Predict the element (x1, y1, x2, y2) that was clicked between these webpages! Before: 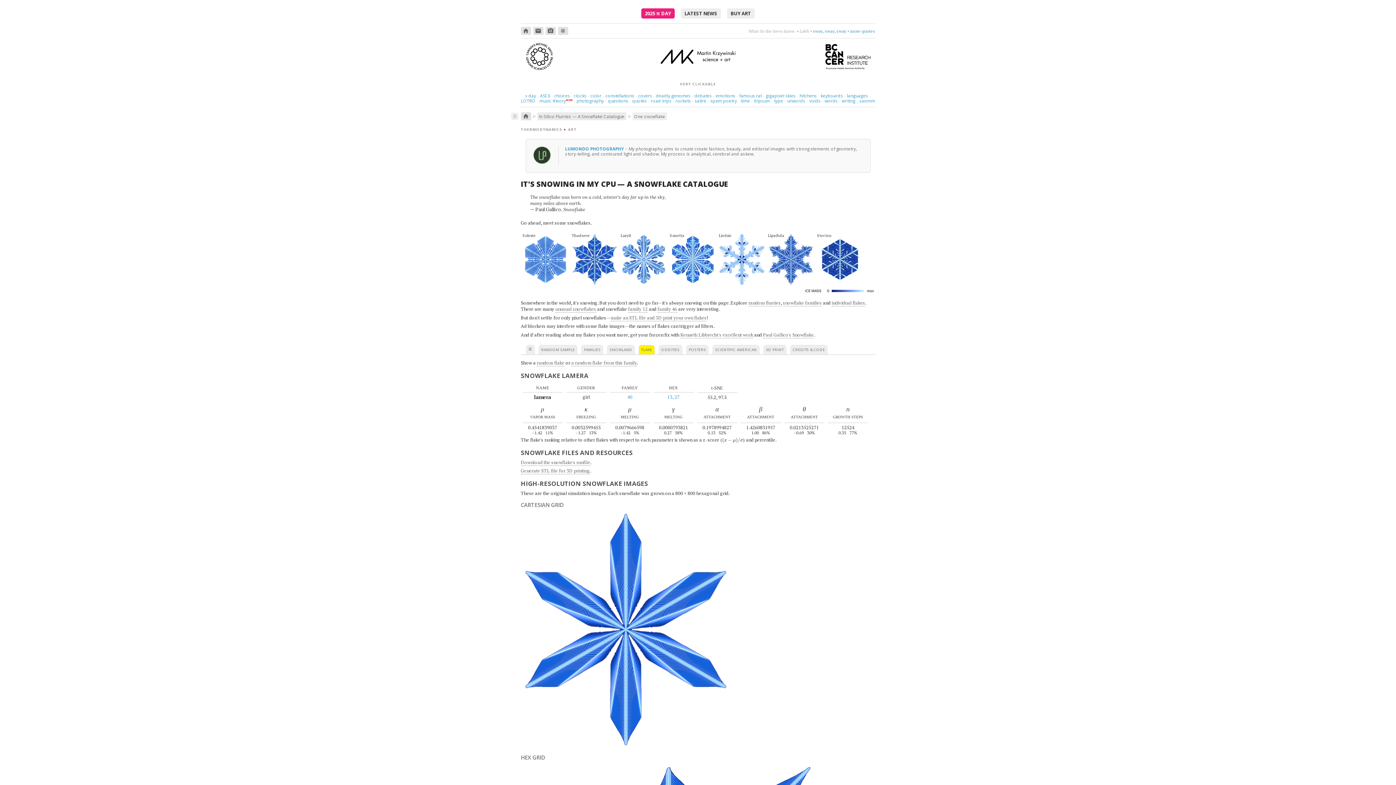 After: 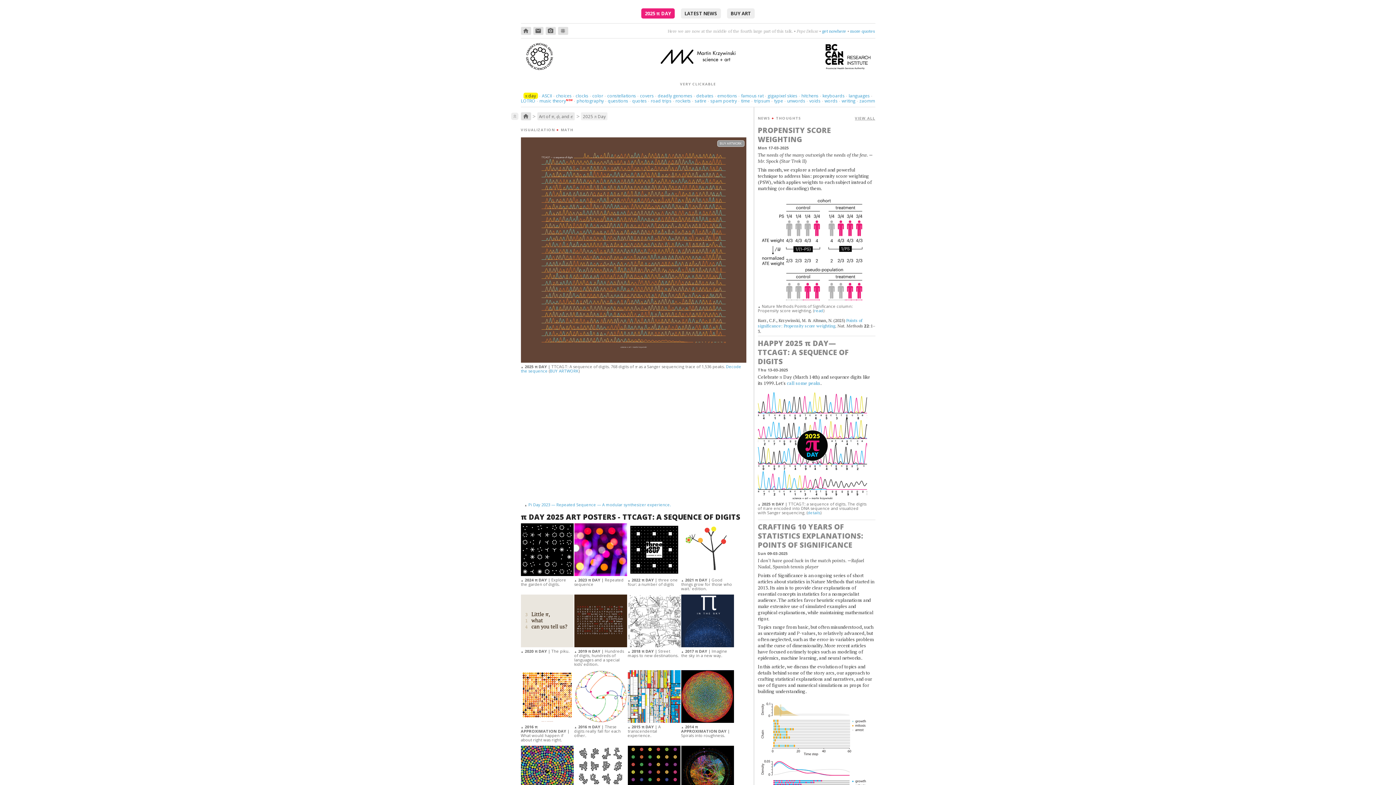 Action: bbox: (641, 8, 674, 18) label: 2025 π DAY